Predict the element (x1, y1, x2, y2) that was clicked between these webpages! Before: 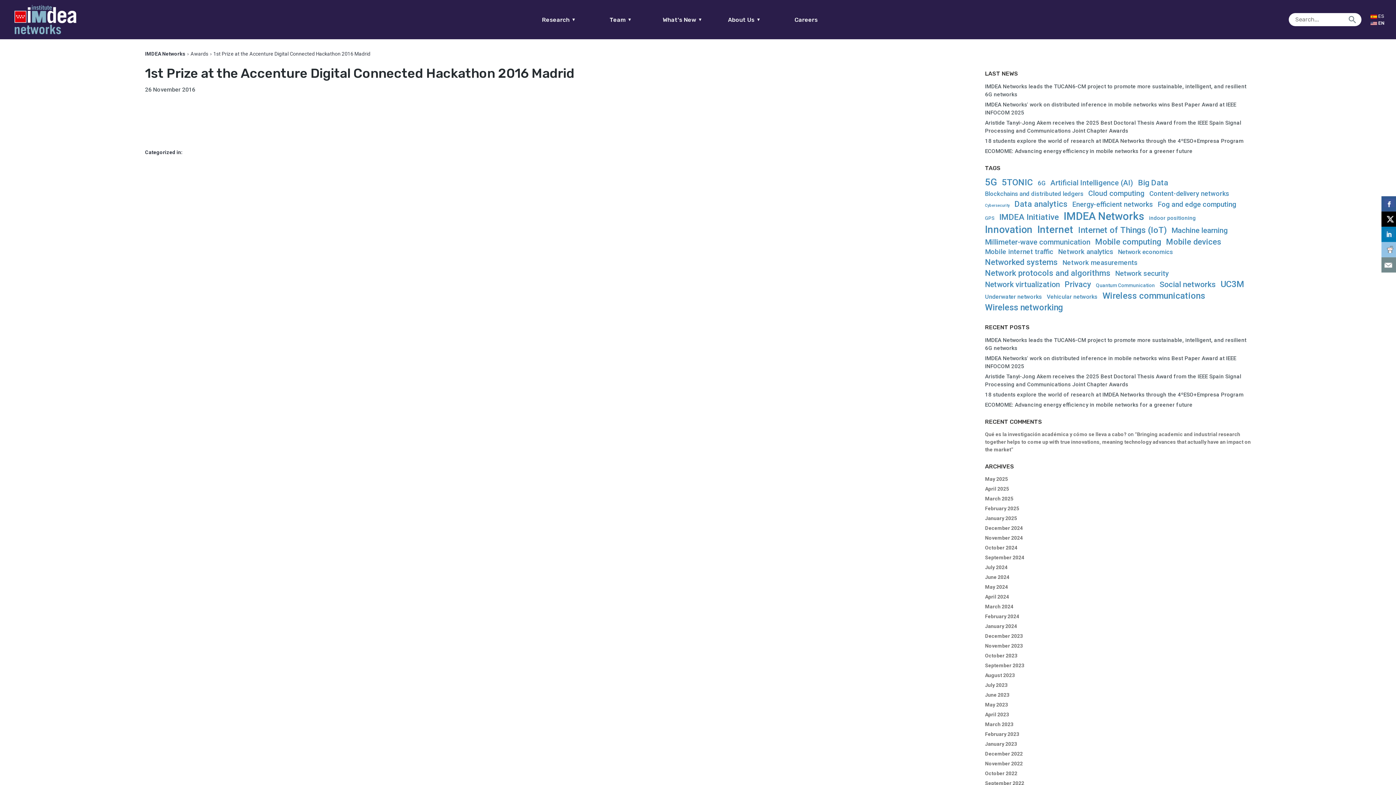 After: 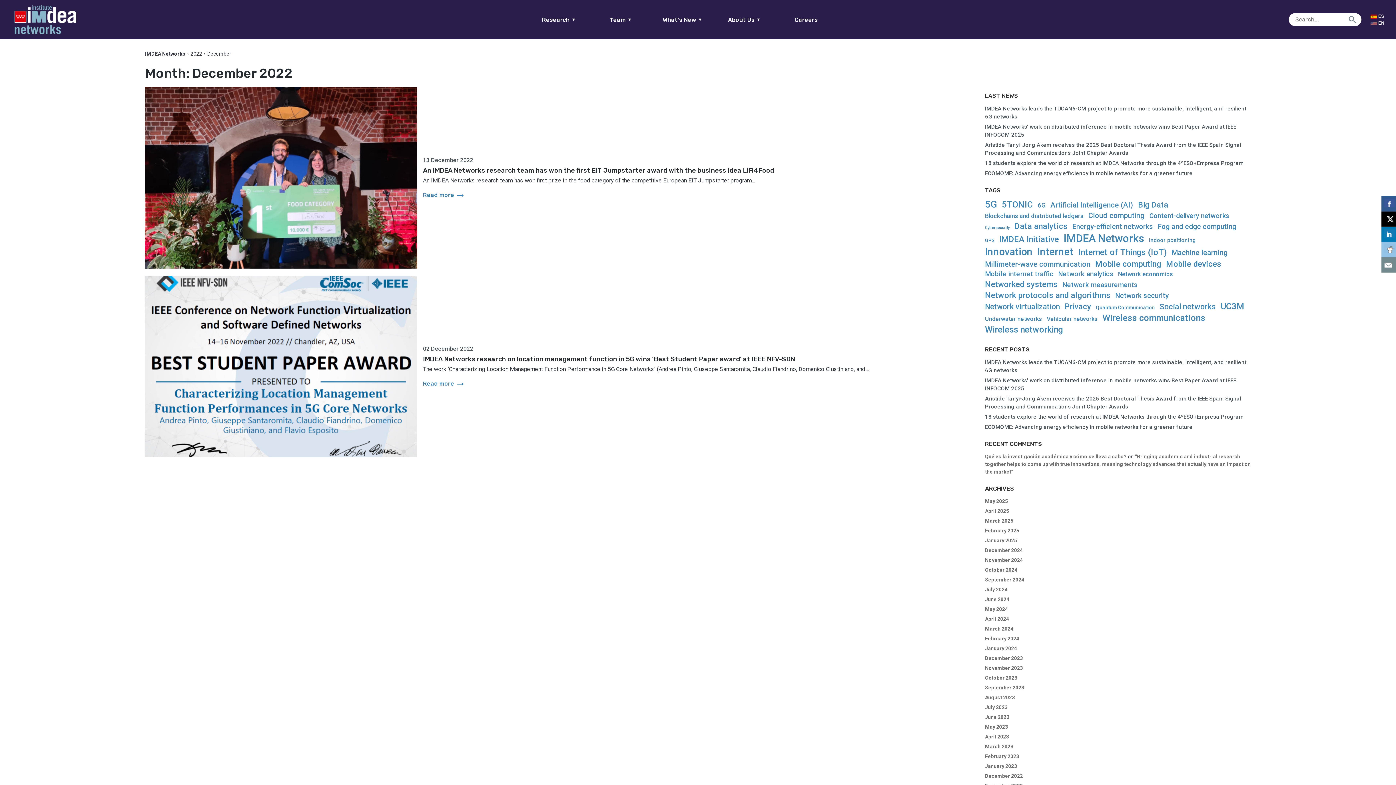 Action: label: December 2022 bbox: (985, 751, 1023, 757)